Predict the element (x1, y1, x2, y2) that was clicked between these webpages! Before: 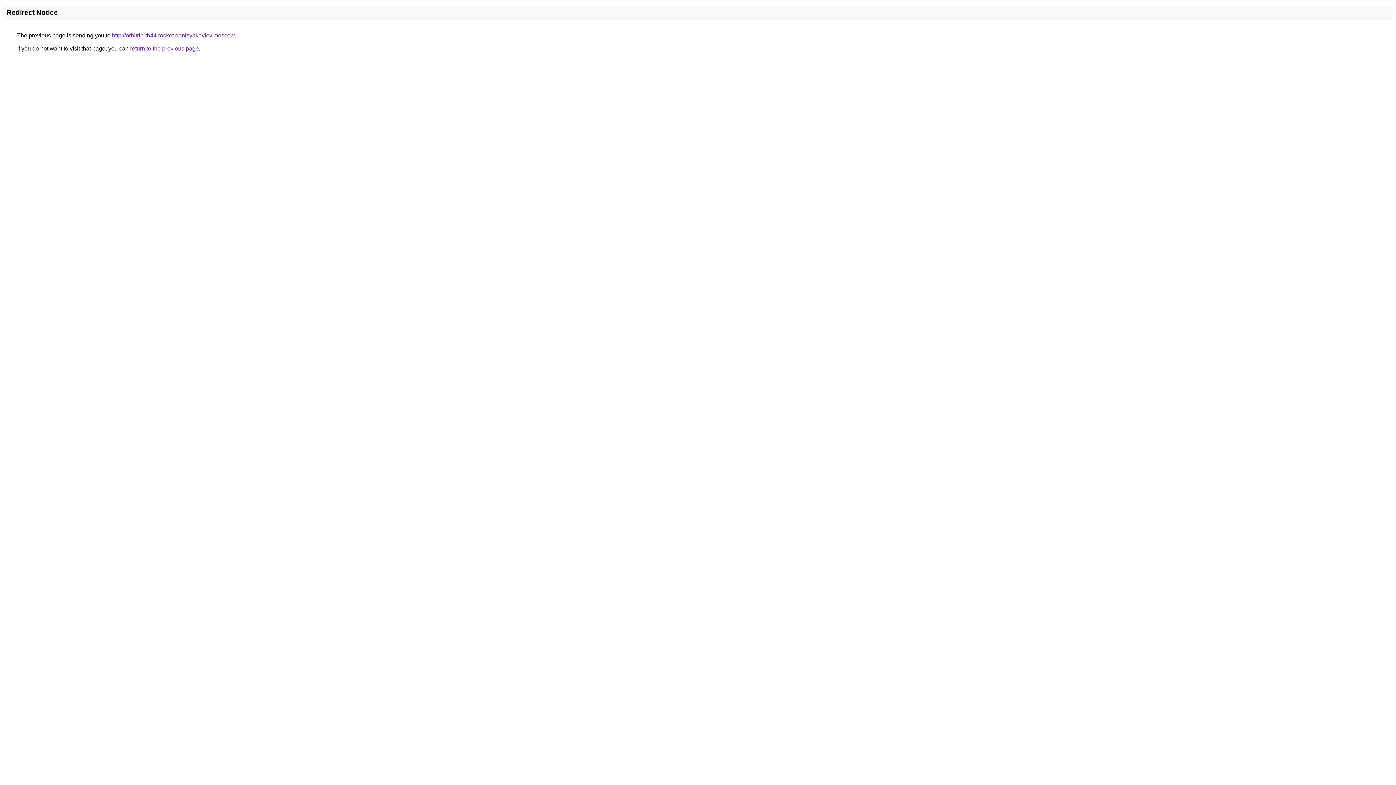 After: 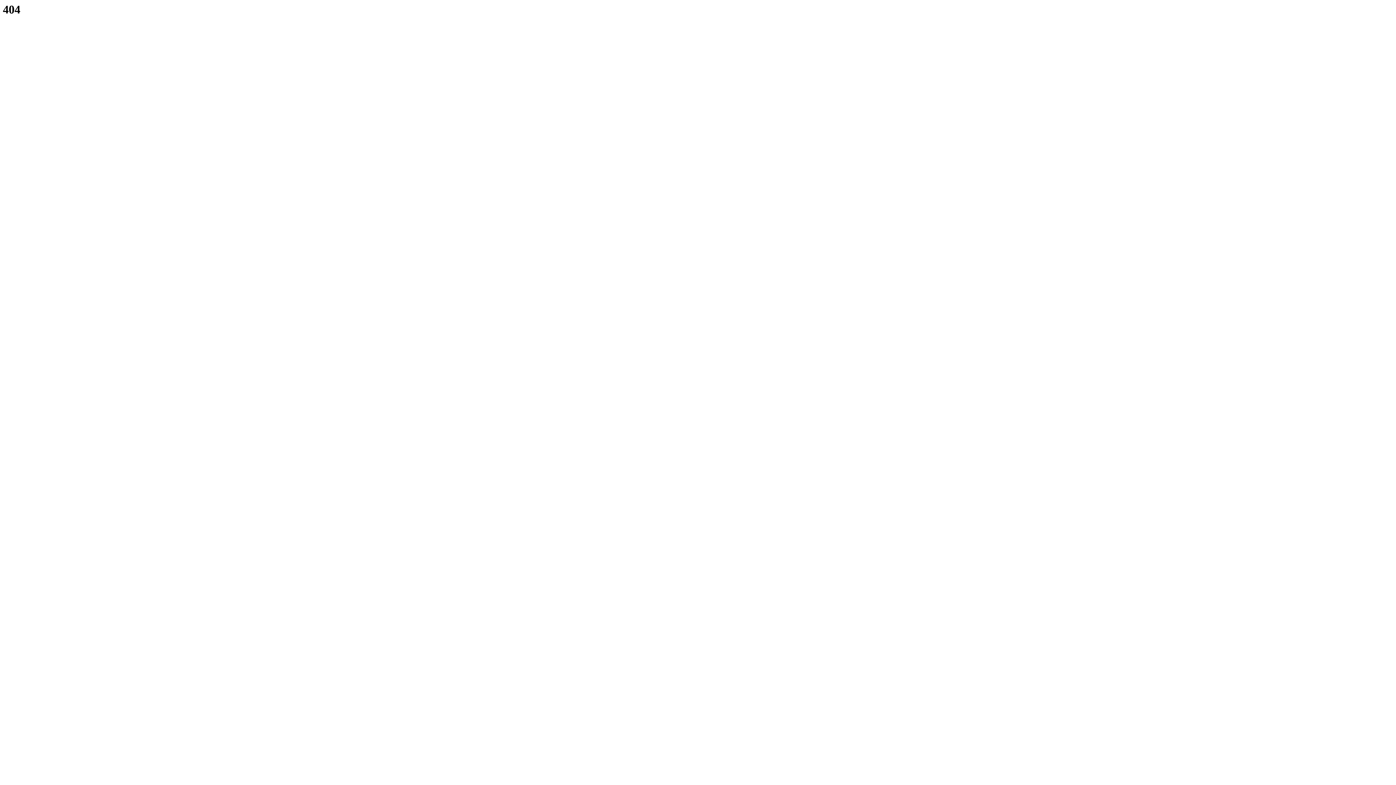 Action: label: http://orbitrin-th44.rocket.denisyakovlev.moscow bbox: (112, 32, 234, 38)